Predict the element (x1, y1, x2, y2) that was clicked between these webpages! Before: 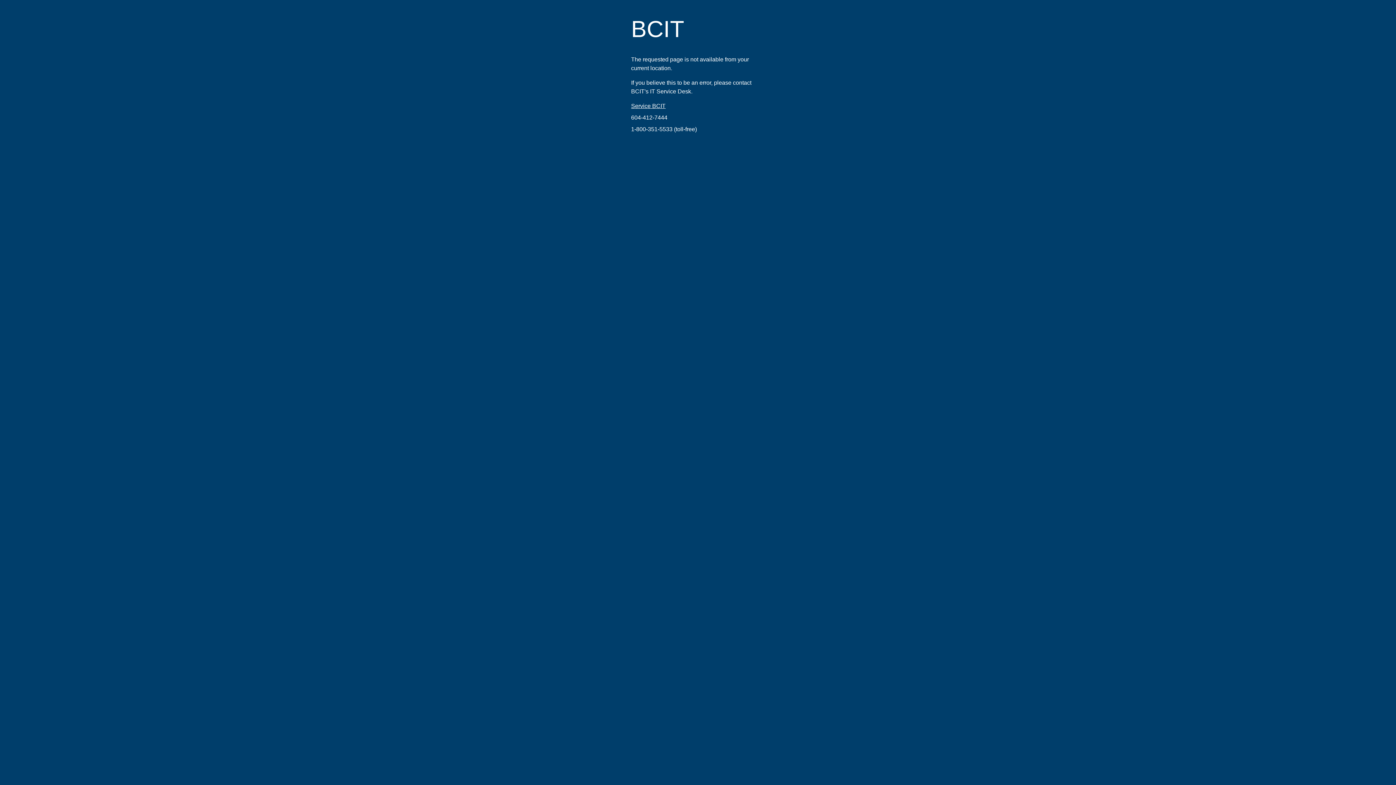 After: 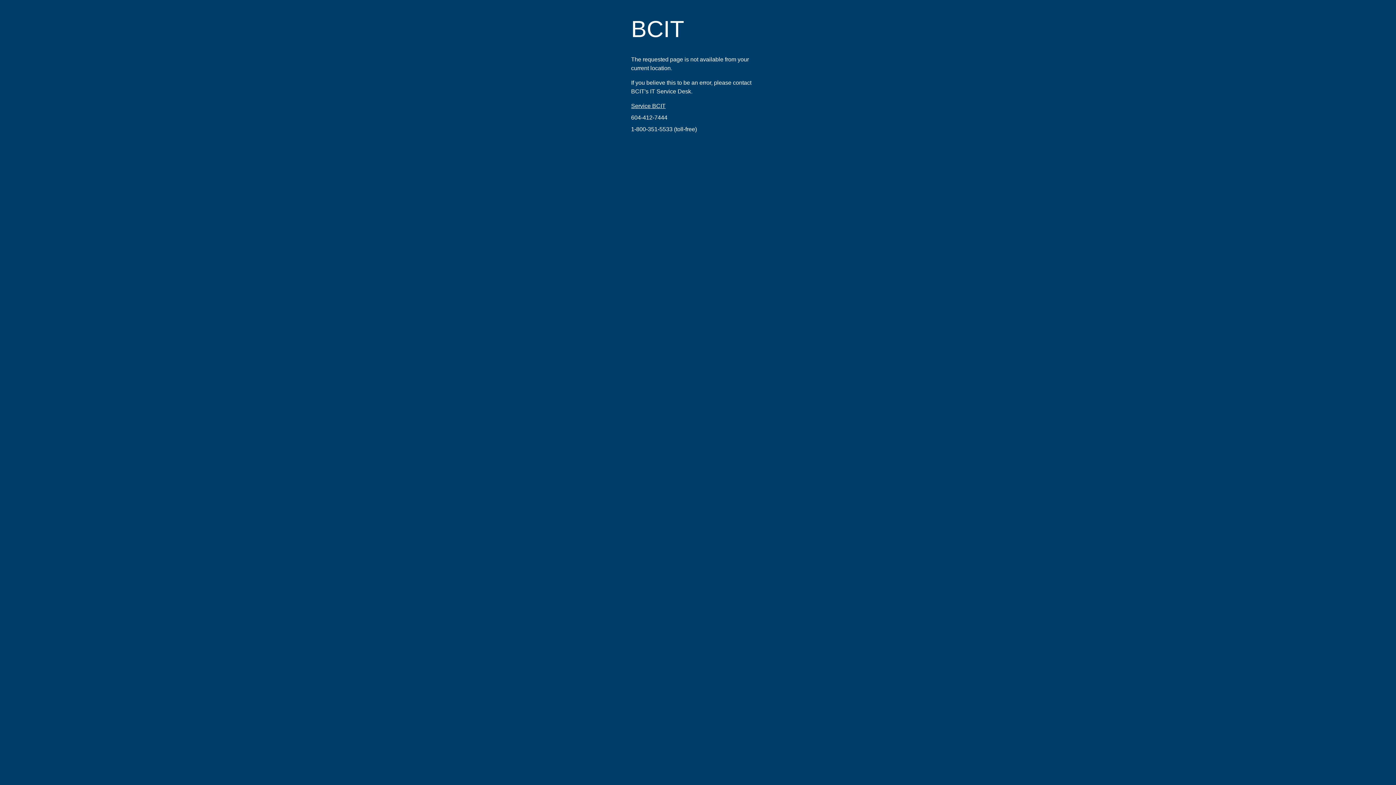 Action: label: 604-412-7444 bbox: (631, 114, 667, 120)